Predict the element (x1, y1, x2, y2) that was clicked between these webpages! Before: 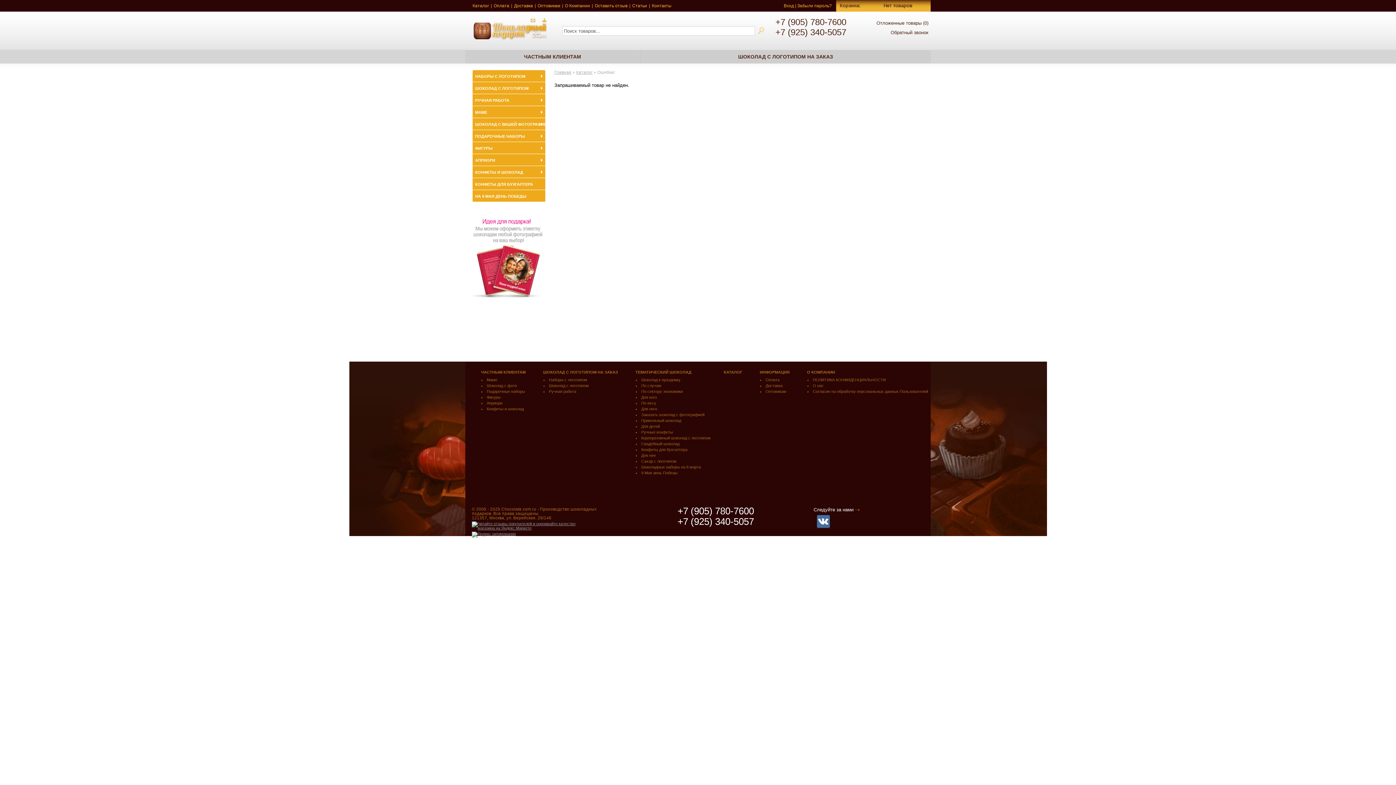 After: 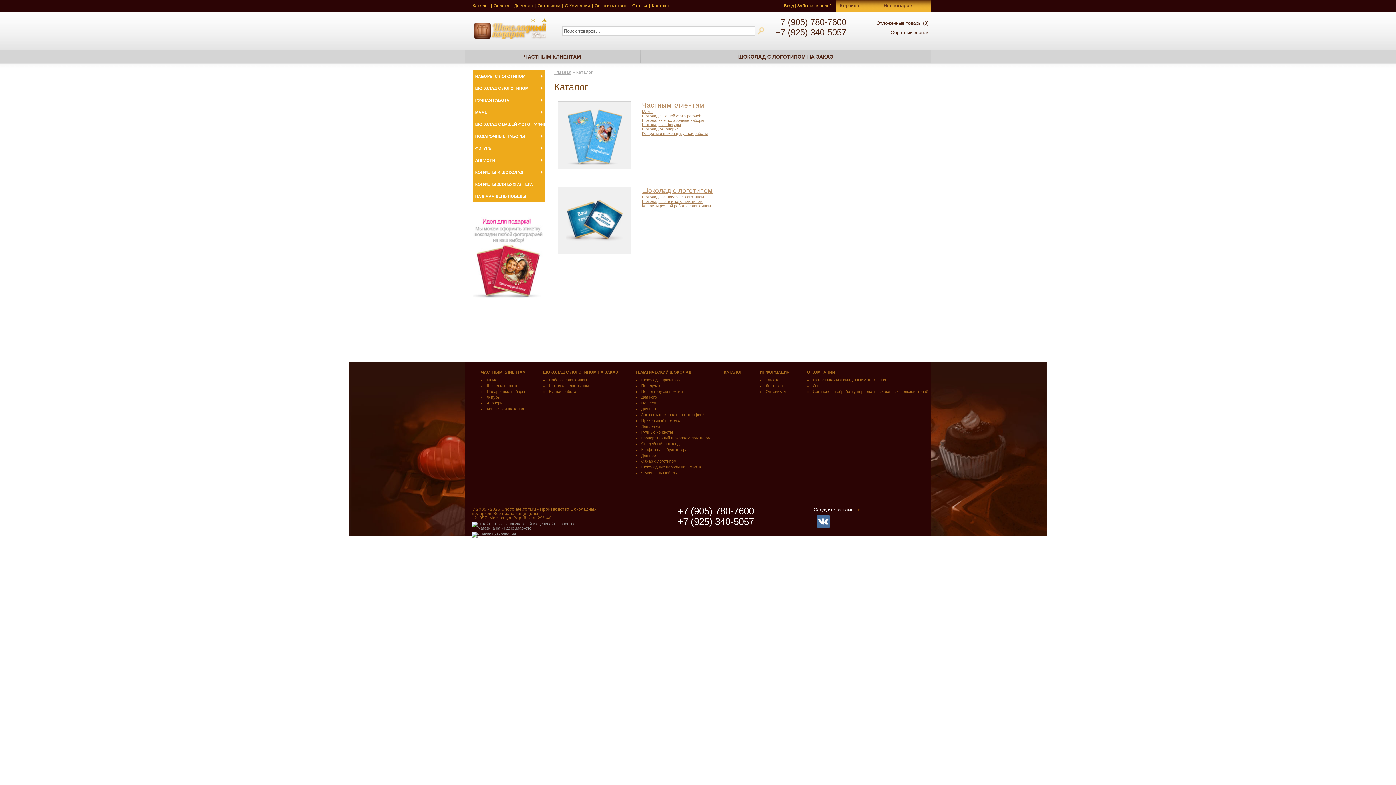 Action: bbox: (576, 70, 592, 74) label: Каталог